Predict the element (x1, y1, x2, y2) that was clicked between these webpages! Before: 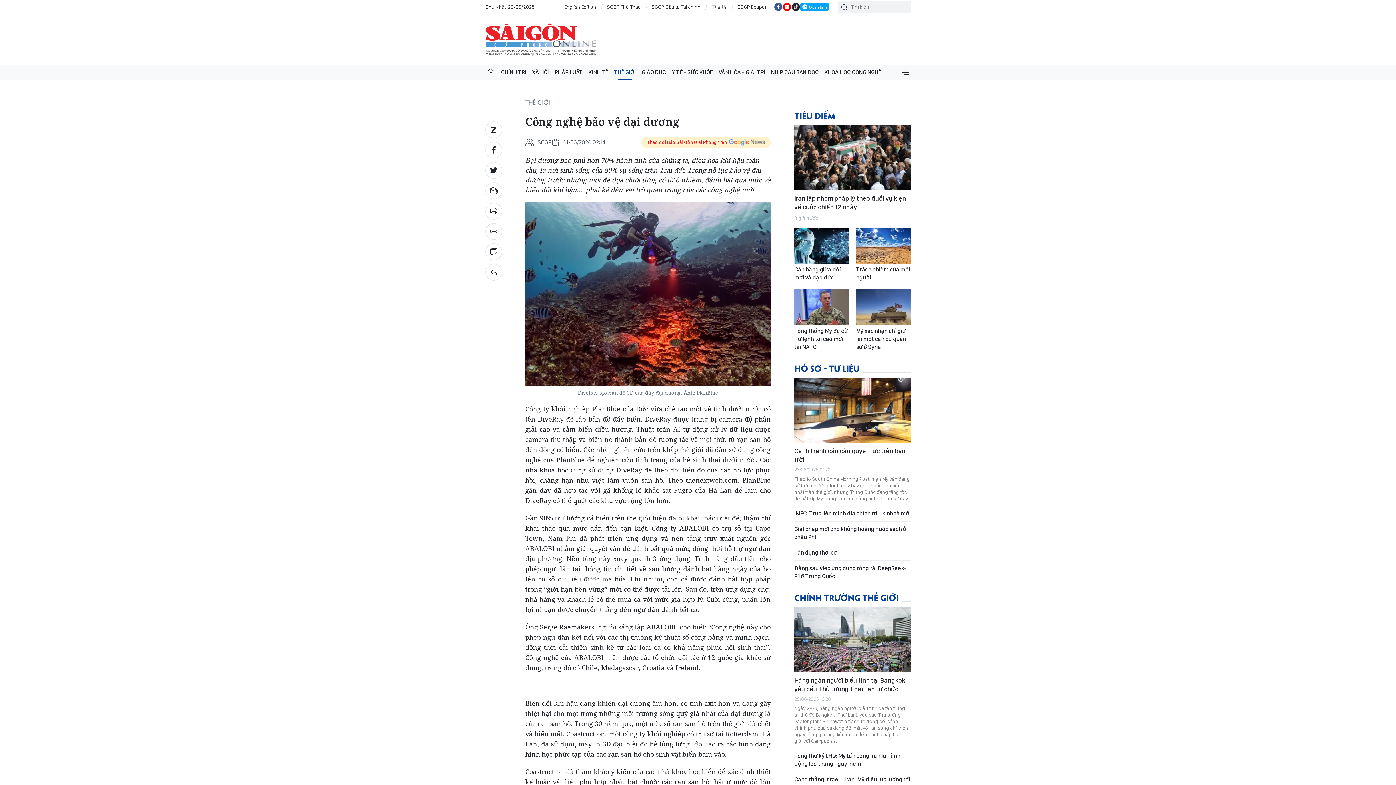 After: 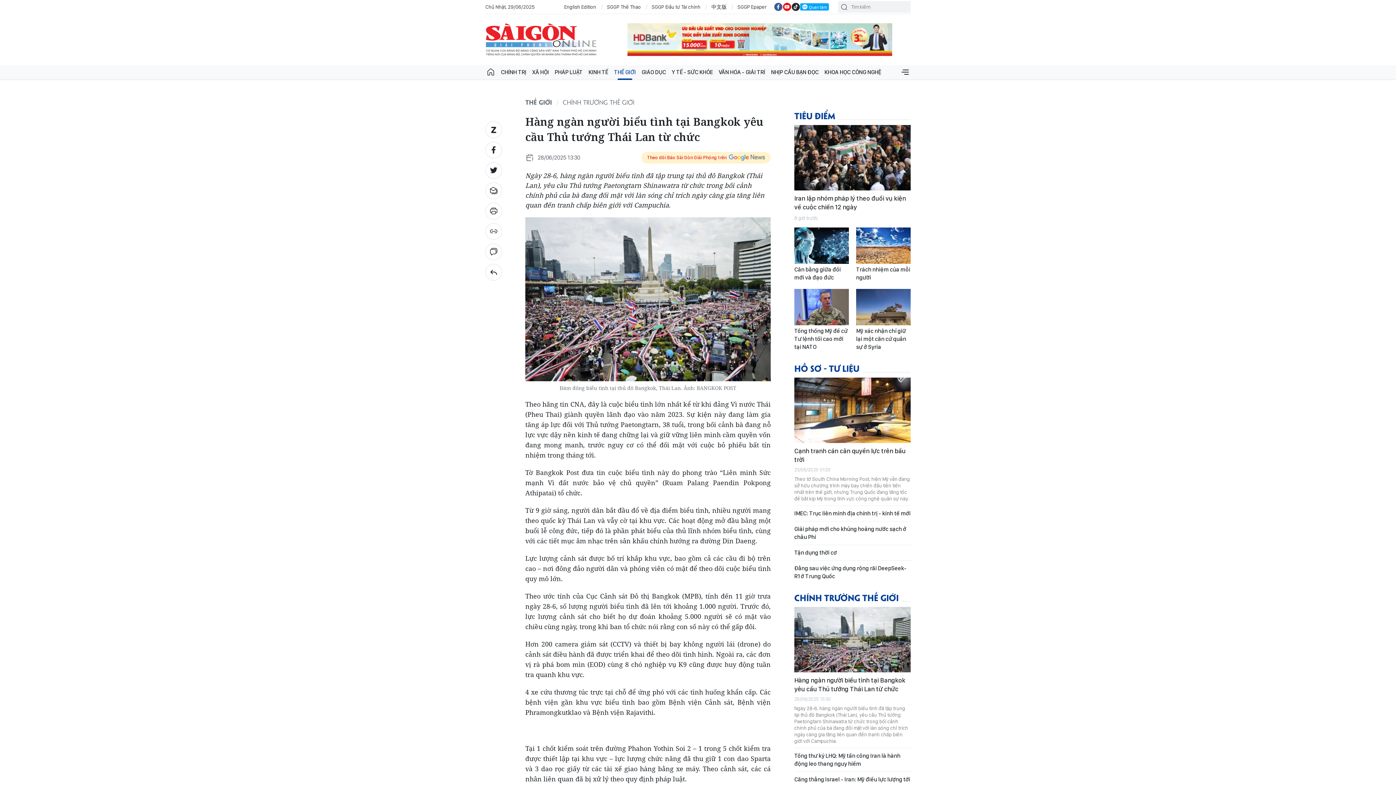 Action: bbox: (794, 676, 910, 693) label: Hàng ngàn người biểu tình tại Bangkok yêu cầu Thủ tướng Thái Lan từ chức